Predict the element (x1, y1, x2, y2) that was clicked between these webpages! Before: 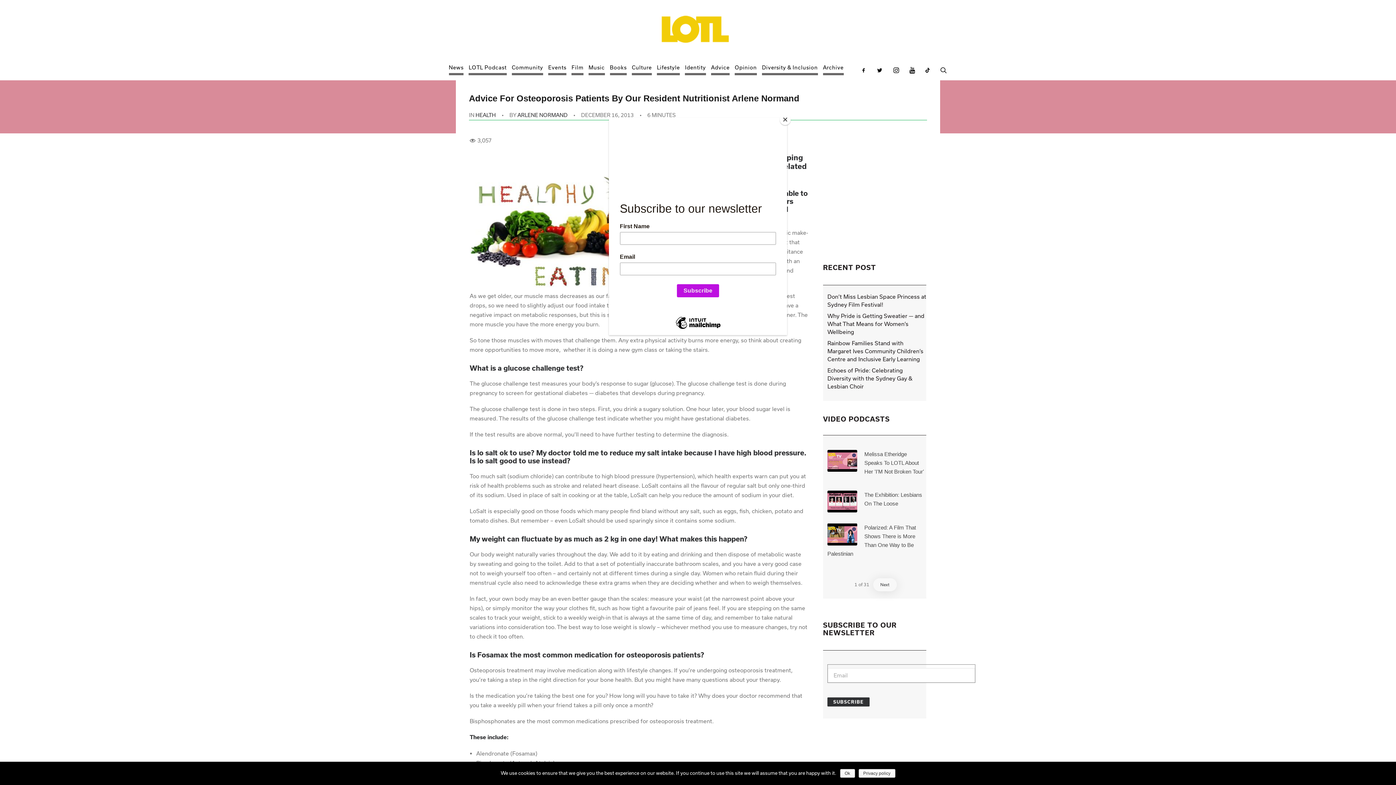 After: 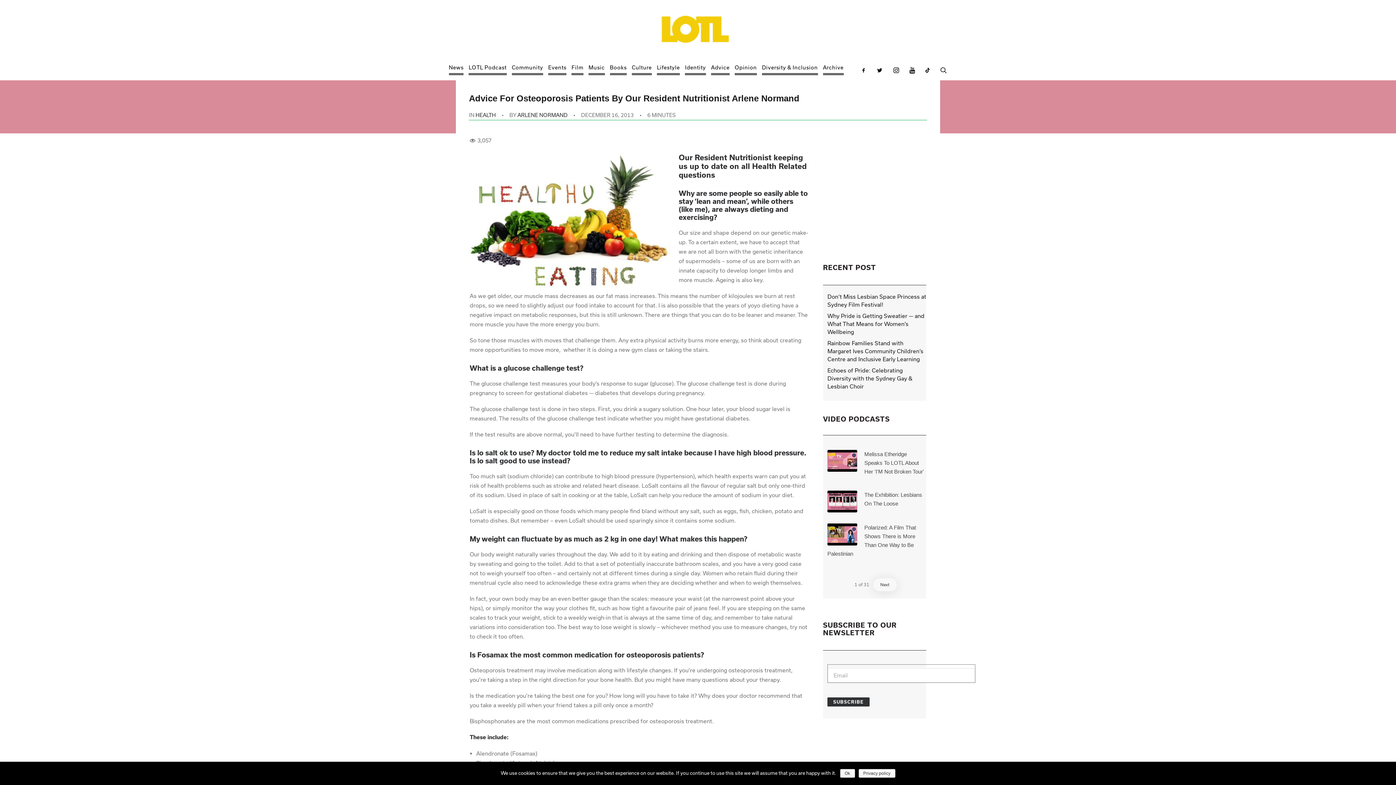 Action: bbox: (780, 114, 790, 125) label: Close